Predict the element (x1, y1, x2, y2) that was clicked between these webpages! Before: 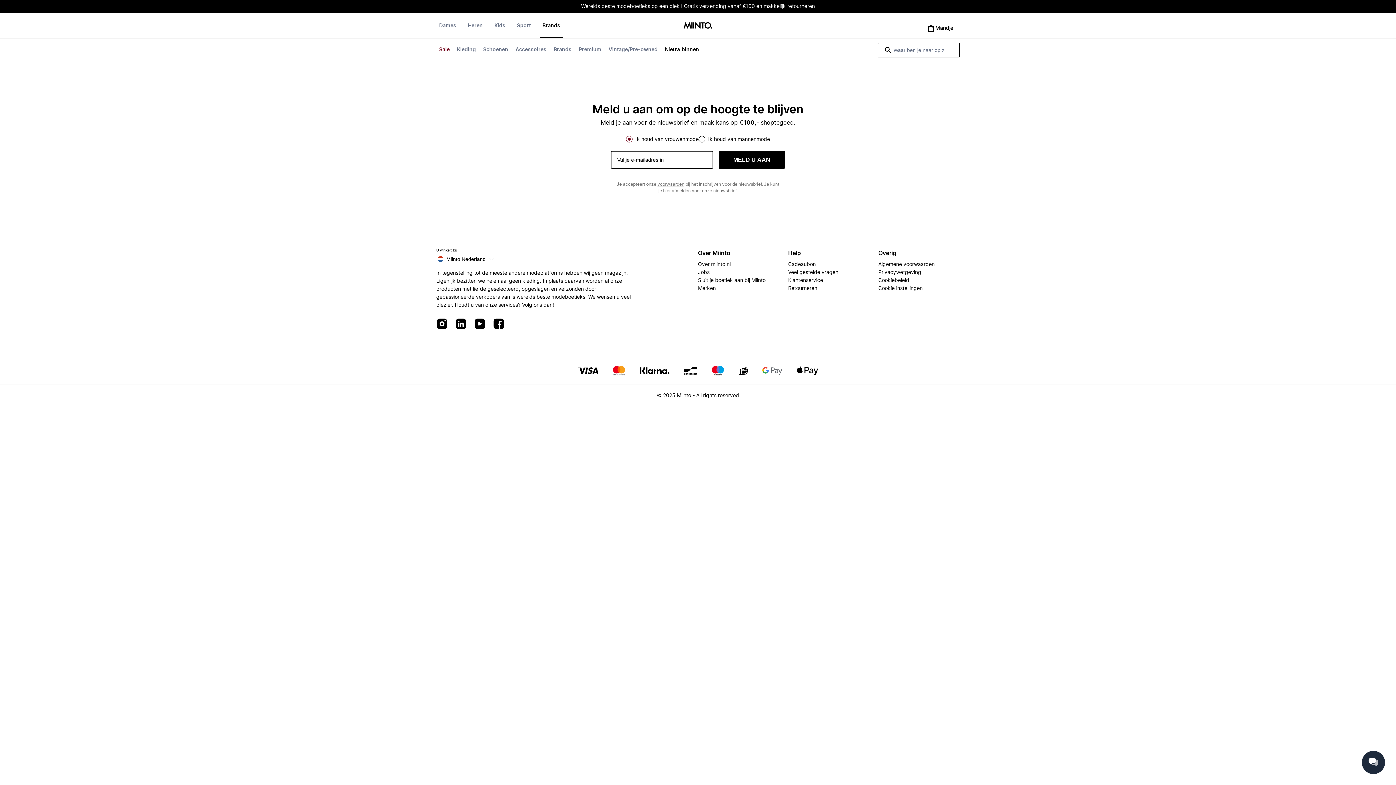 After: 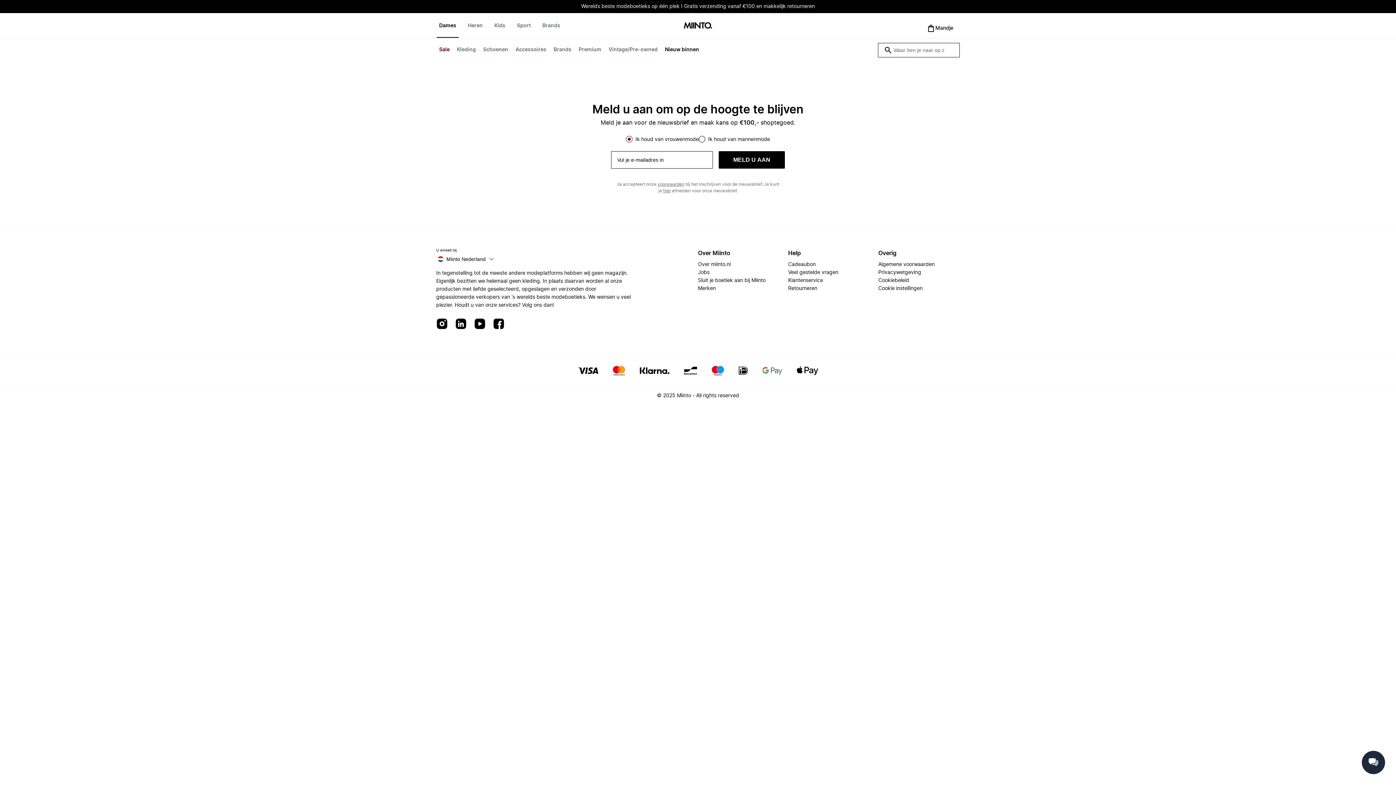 Action: label: Kleding bbox: (454, 42, 478, 56)